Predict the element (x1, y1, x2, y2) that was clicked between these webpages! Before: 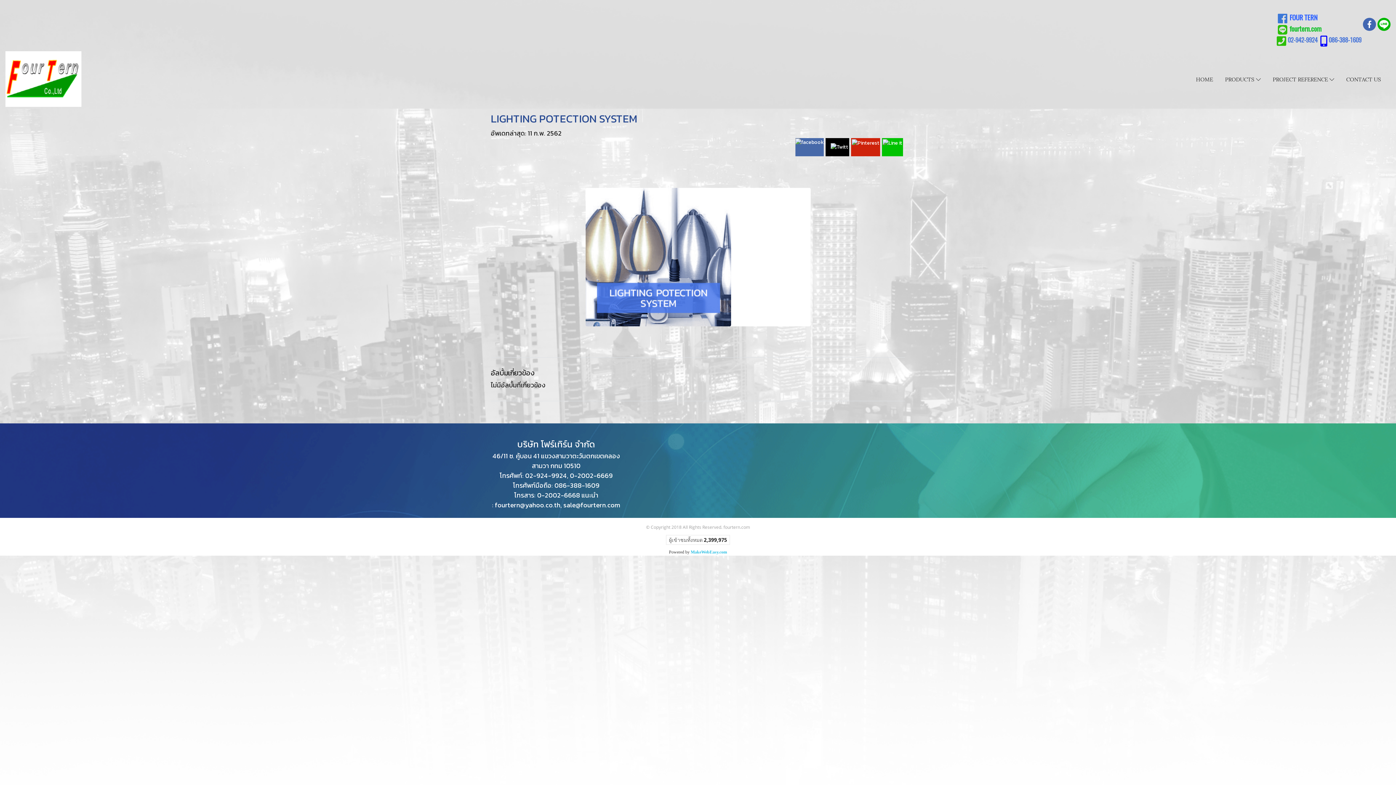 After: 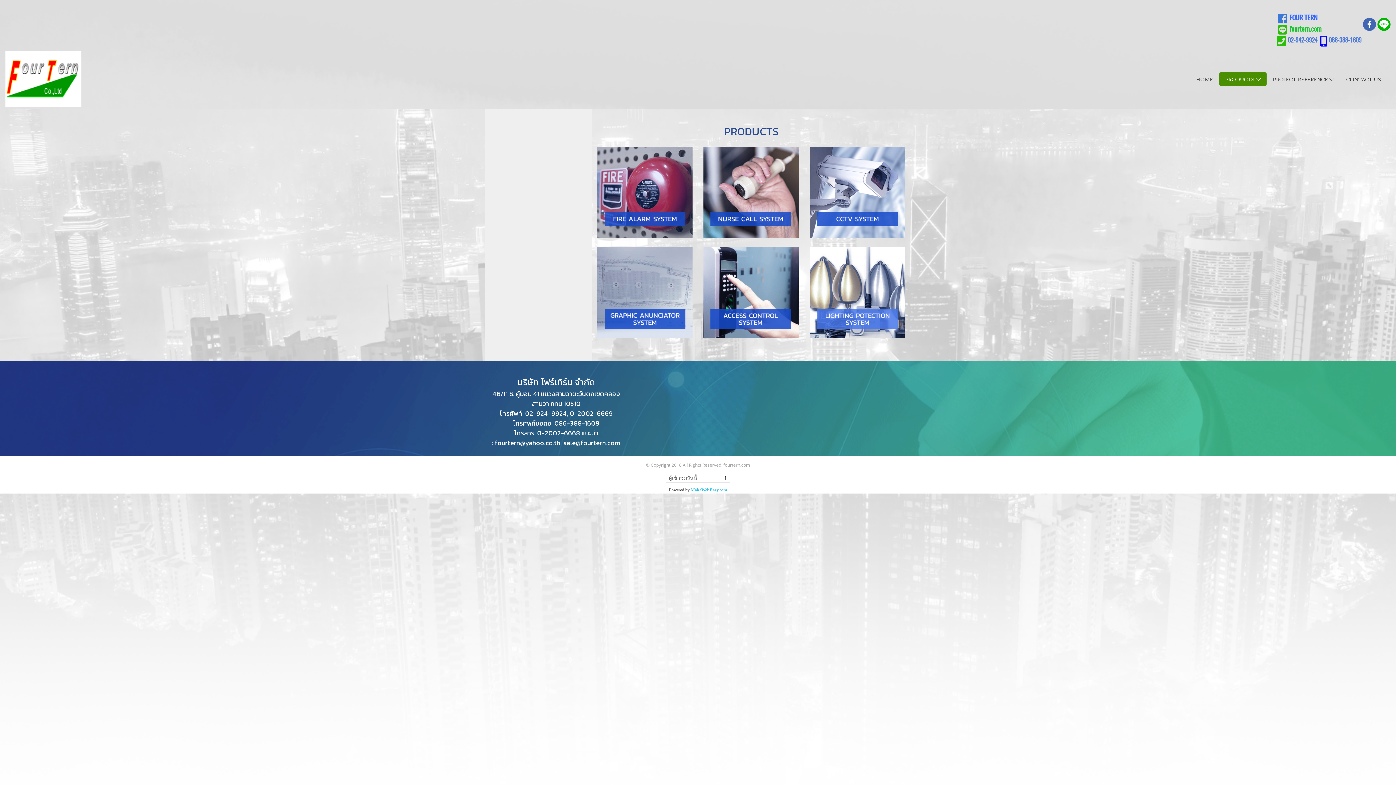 Action: bbox: (1219, 72, 1266, 85) label: PRODUCTS 